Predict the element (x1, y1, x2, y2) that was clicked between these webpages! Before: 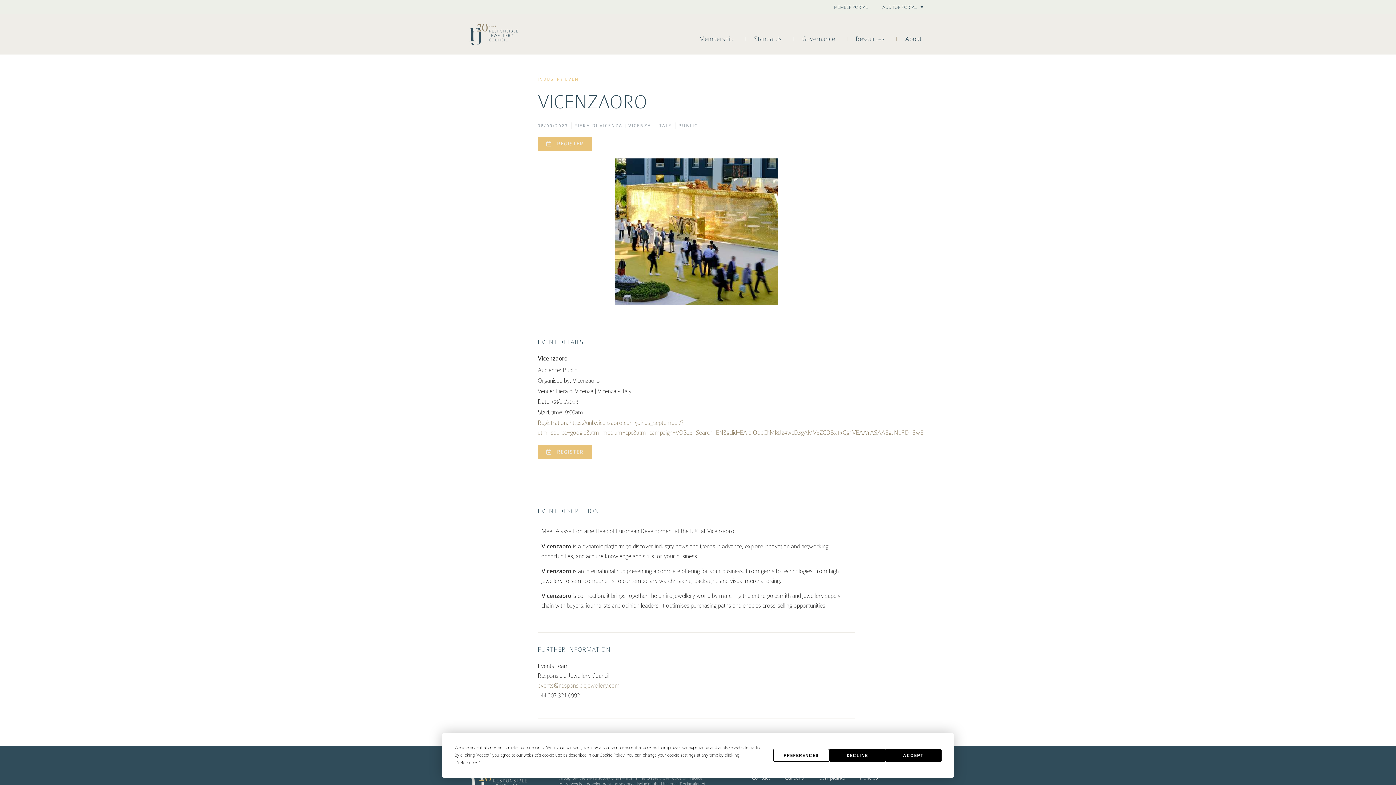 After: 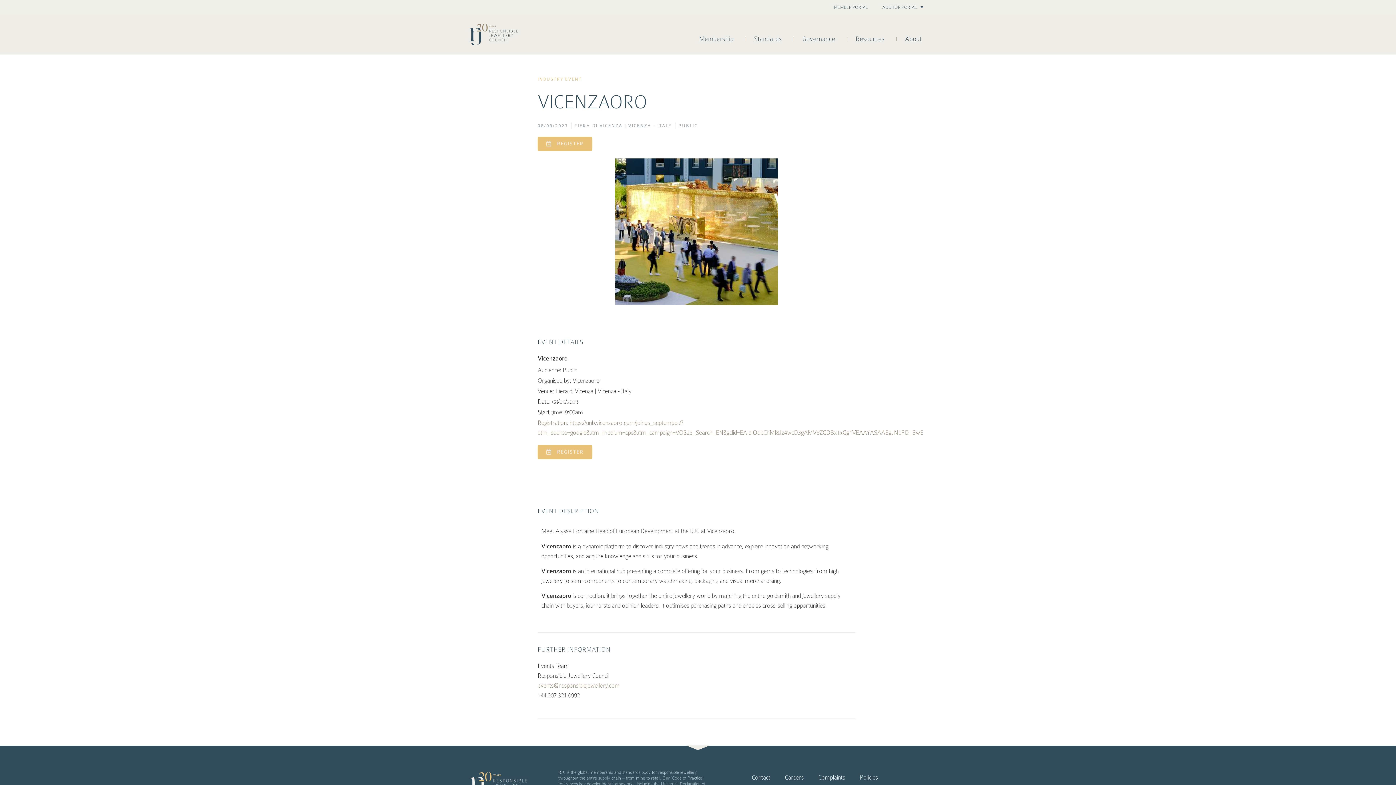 Action: bbox: (885, 749, 941, 762) label: ACCEPT